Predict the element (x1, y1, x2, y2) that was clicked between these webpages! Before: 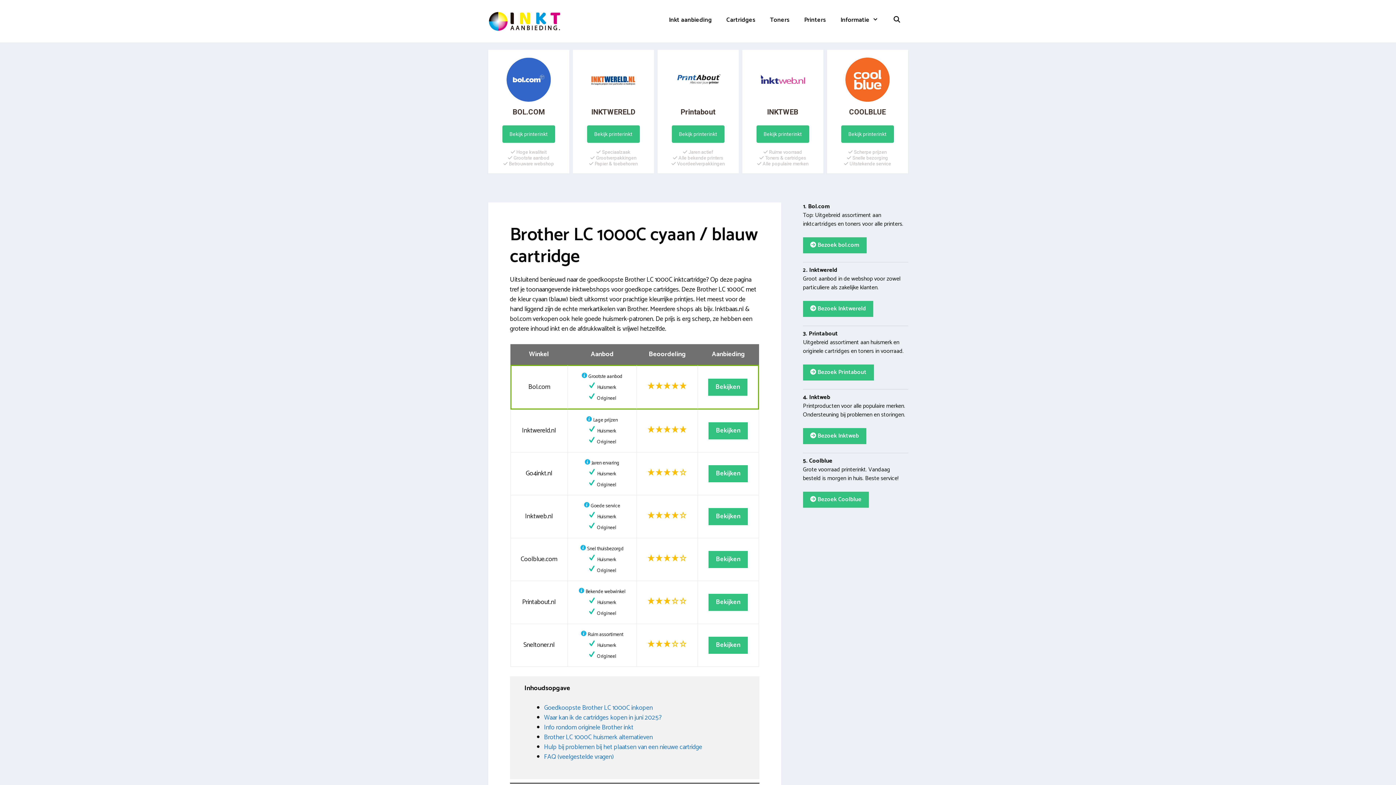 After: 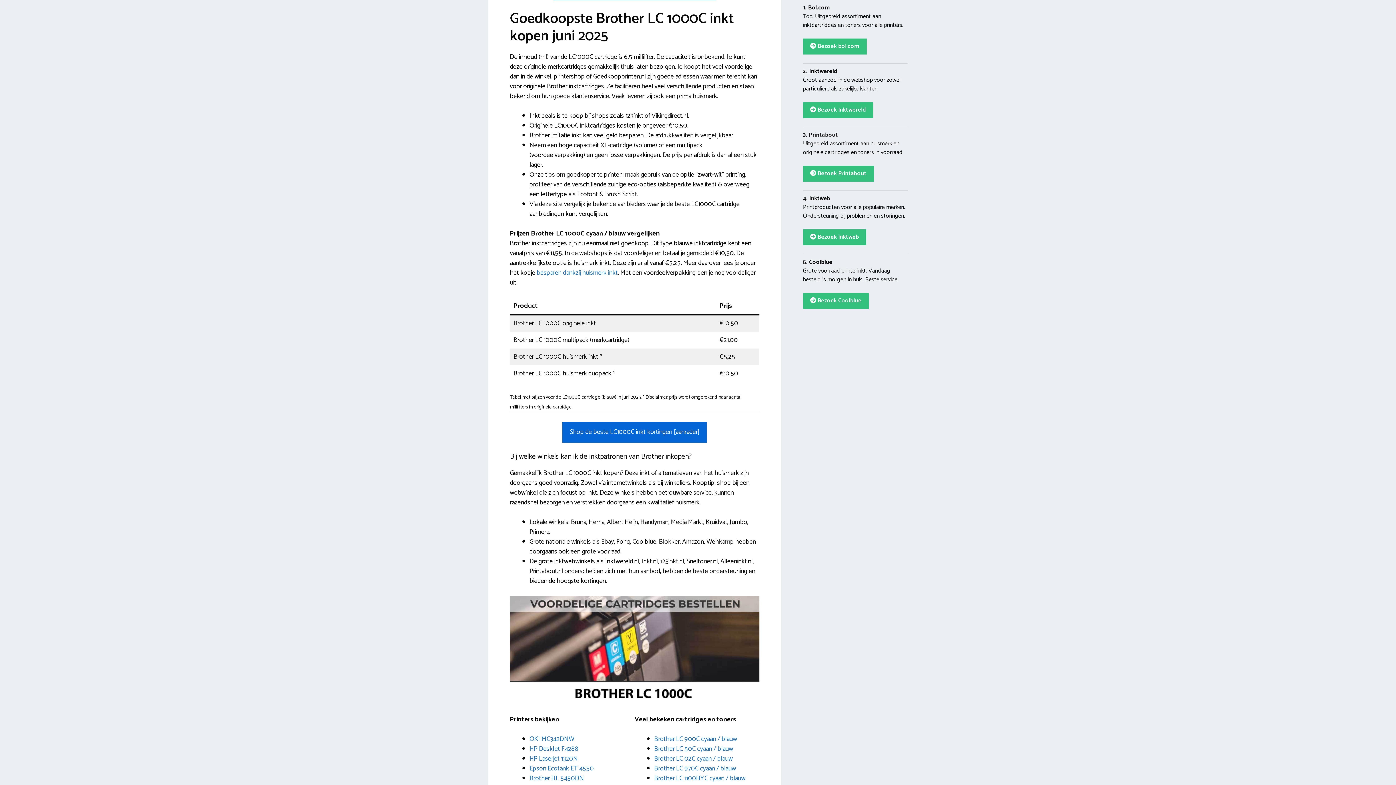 Action: bbox: (544, 702, 652, 713) label: Goedkoopste Brother LC 1000C inkopen